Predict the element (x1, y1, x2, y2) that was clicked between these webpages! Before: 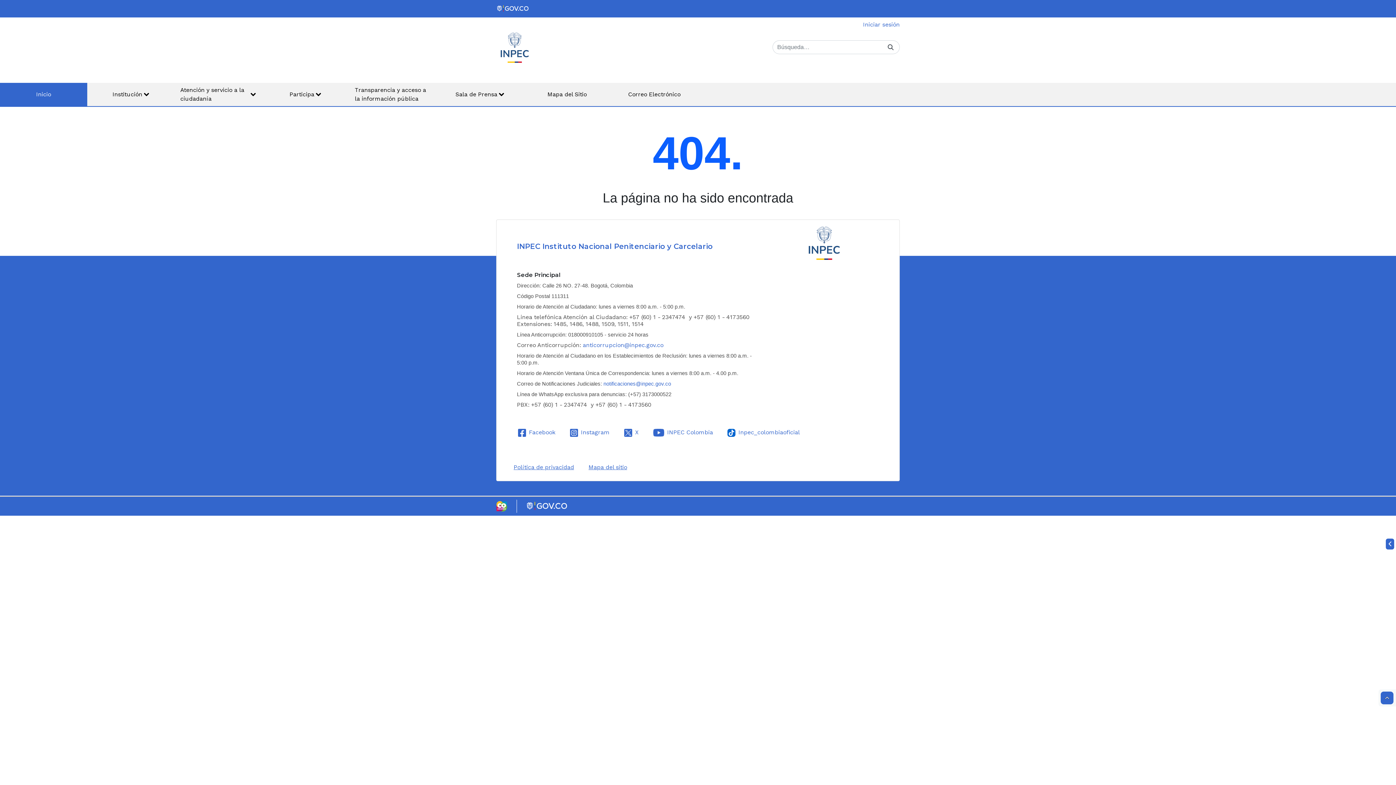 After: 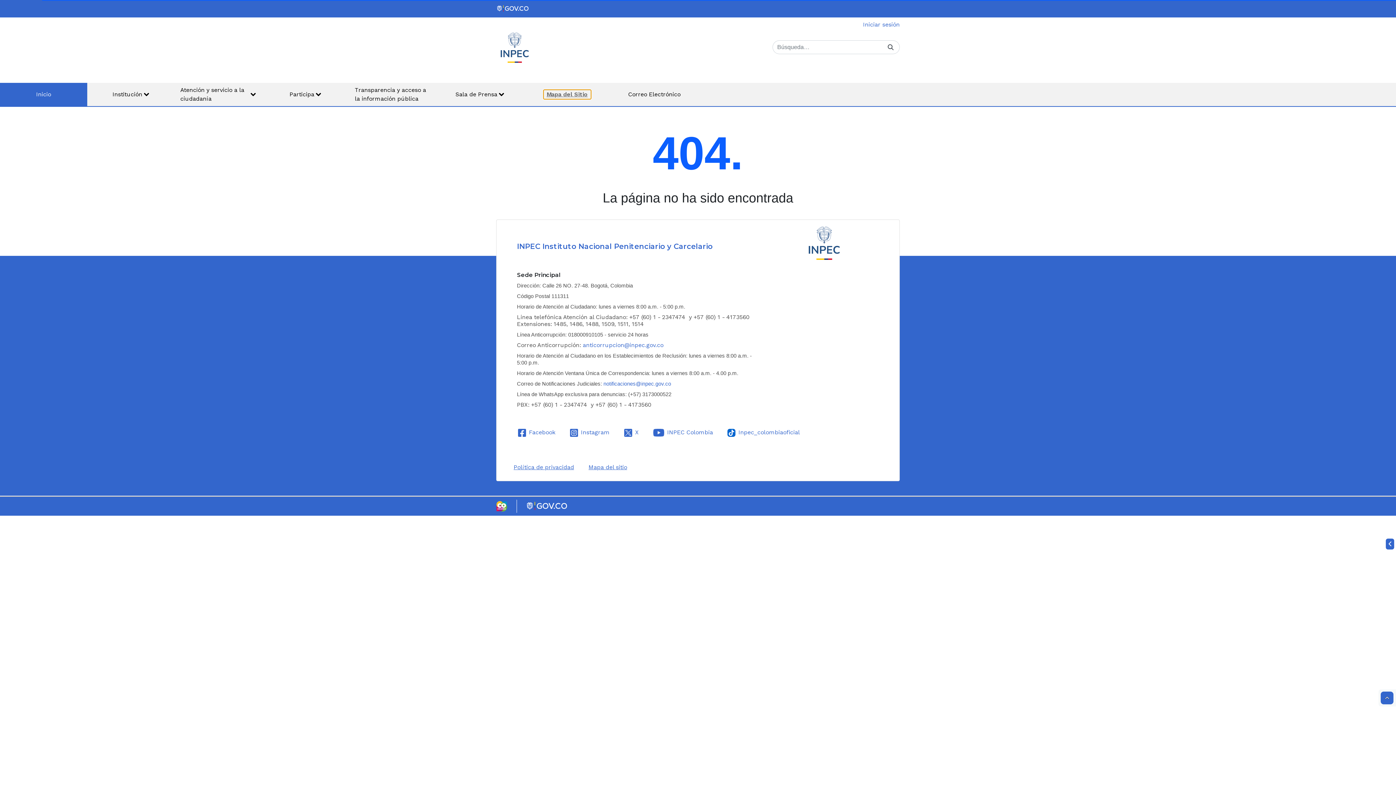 Action: bbox: (544, 90, 589, 98) label: Mapa del Sitio